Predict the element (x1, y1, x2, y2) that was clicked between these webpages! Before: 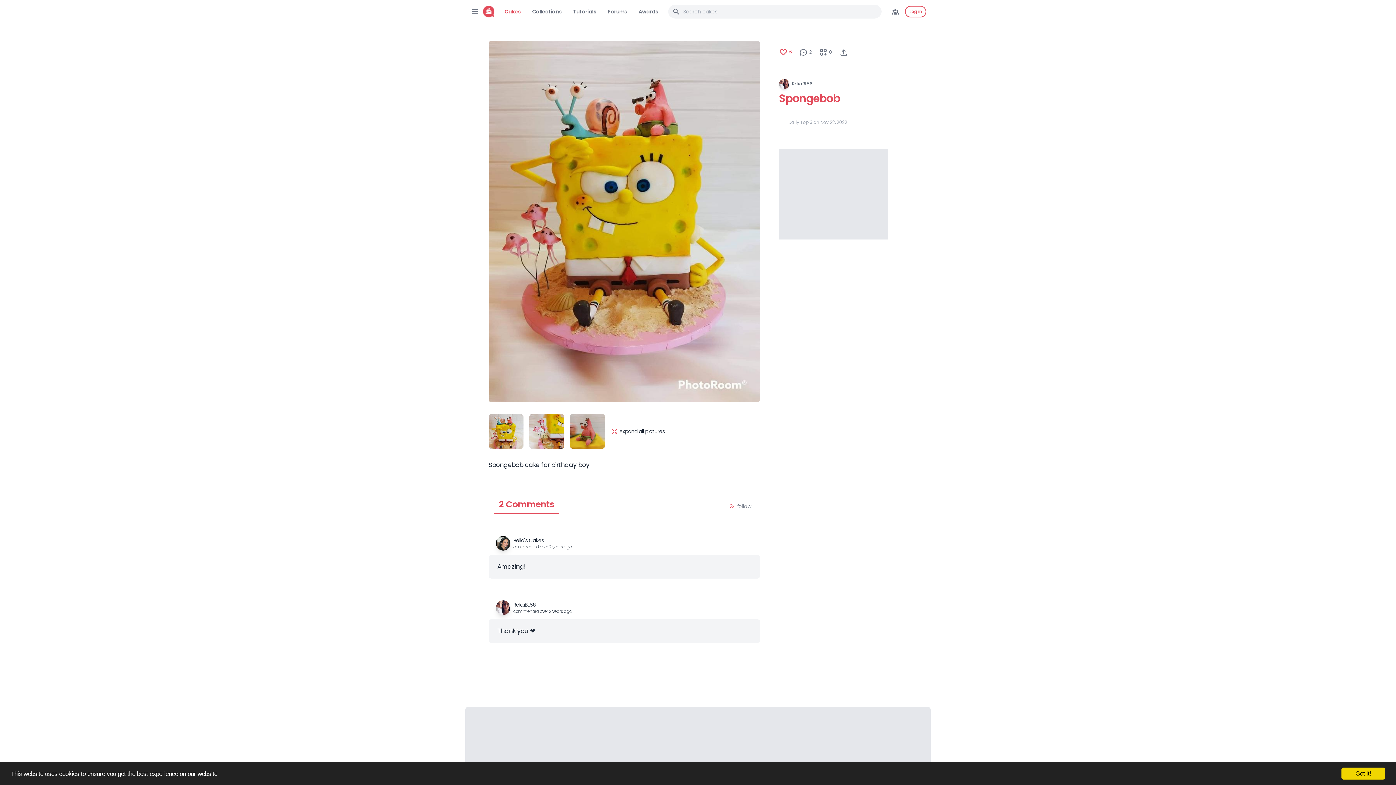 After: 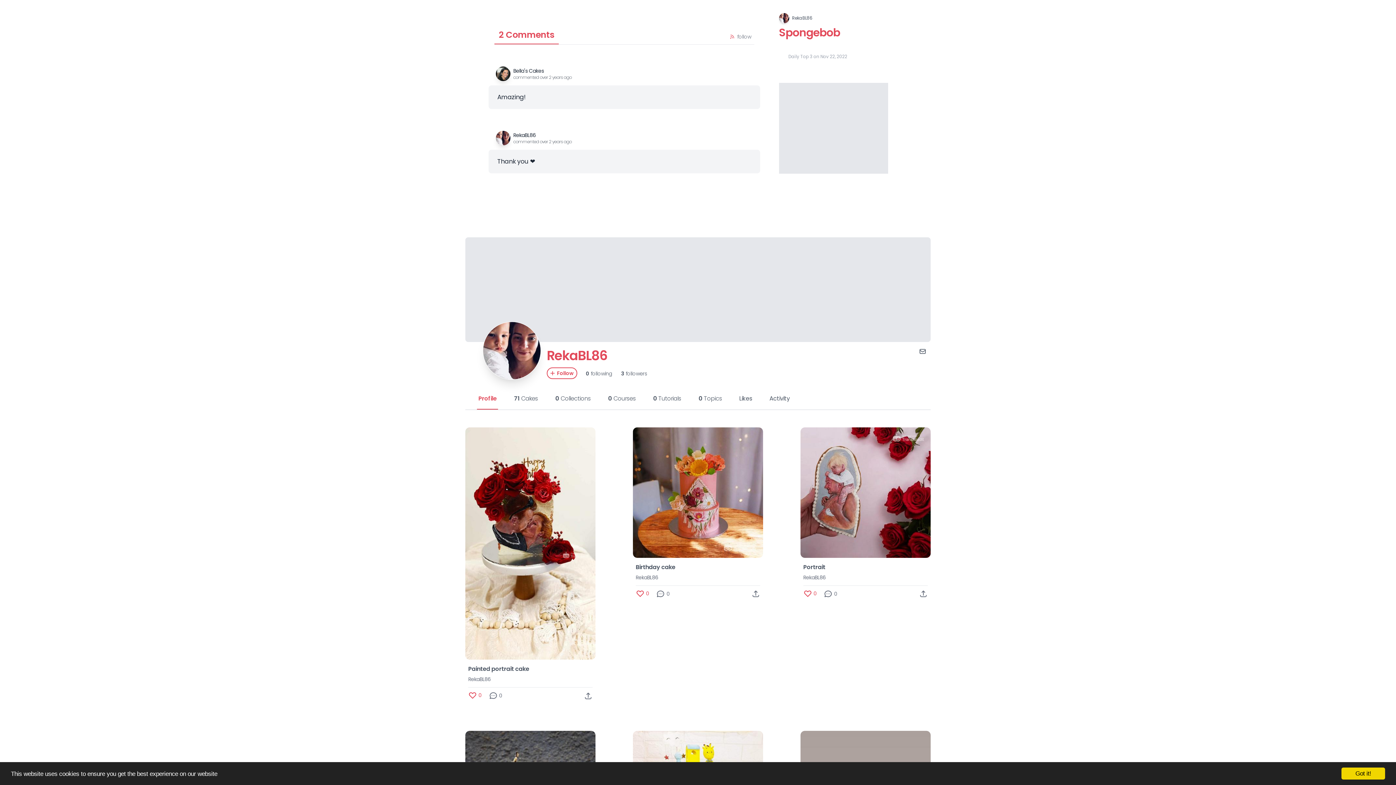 Action: bbox: (799, 48, 808, 56)